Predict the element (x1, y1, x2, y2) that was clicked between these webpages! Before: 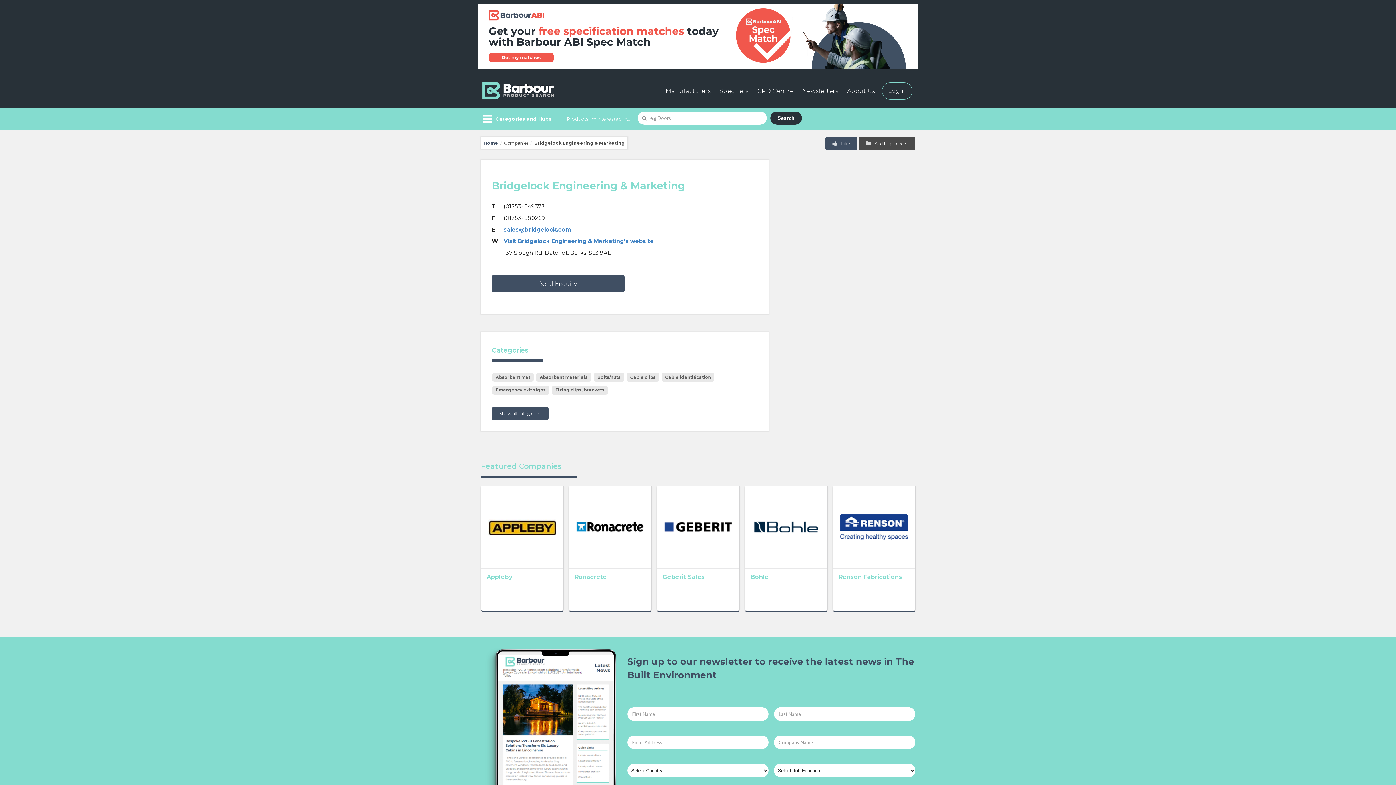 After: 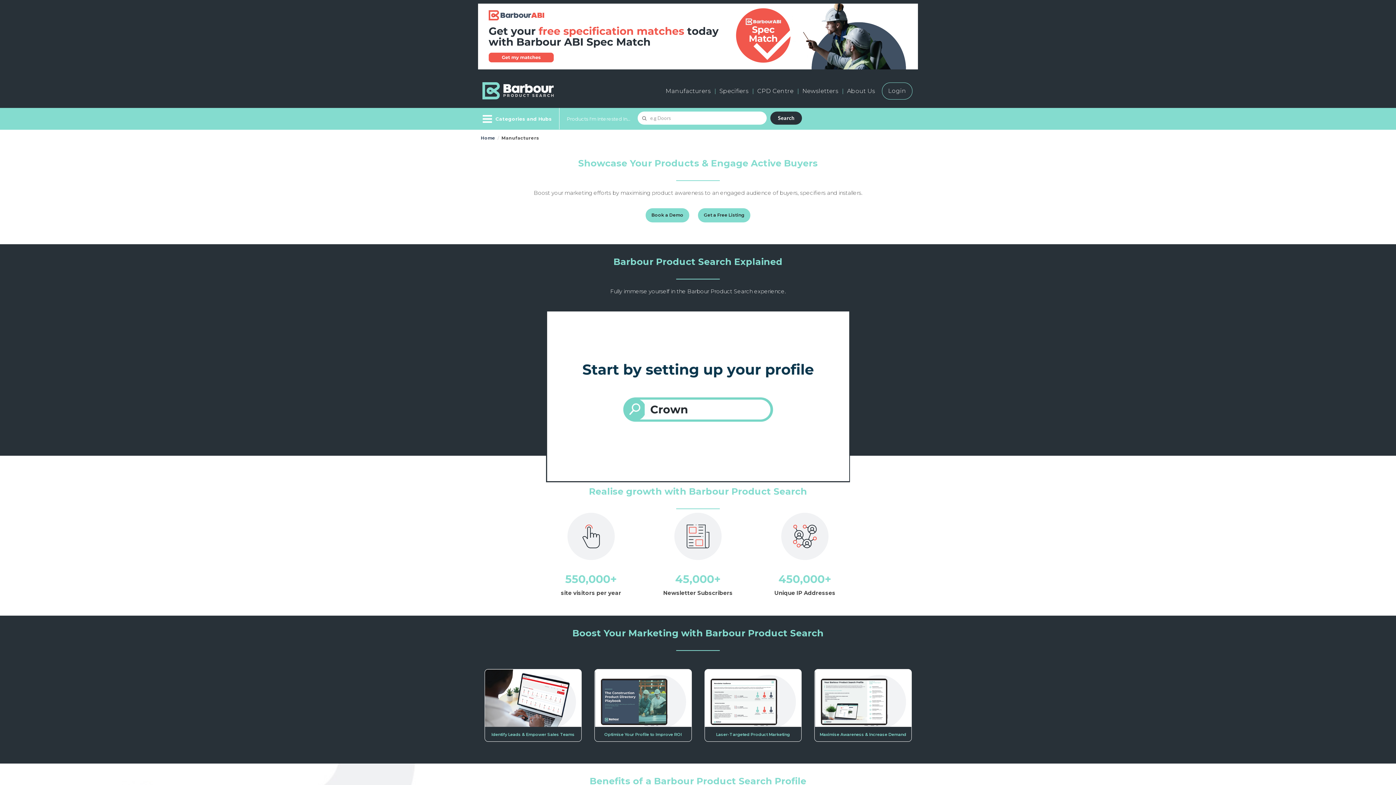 Action: label: Manufacturers bbox: (665, 87, 710, 94)